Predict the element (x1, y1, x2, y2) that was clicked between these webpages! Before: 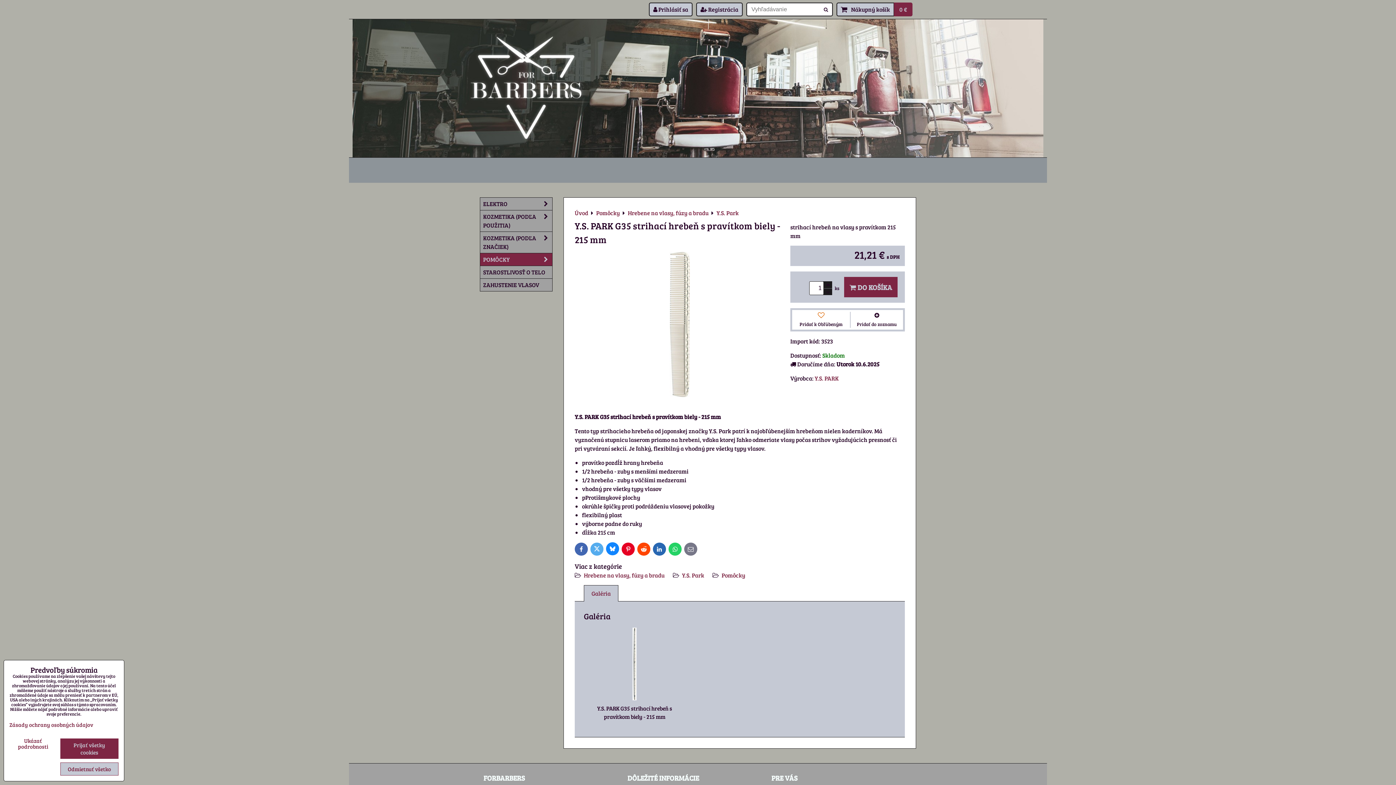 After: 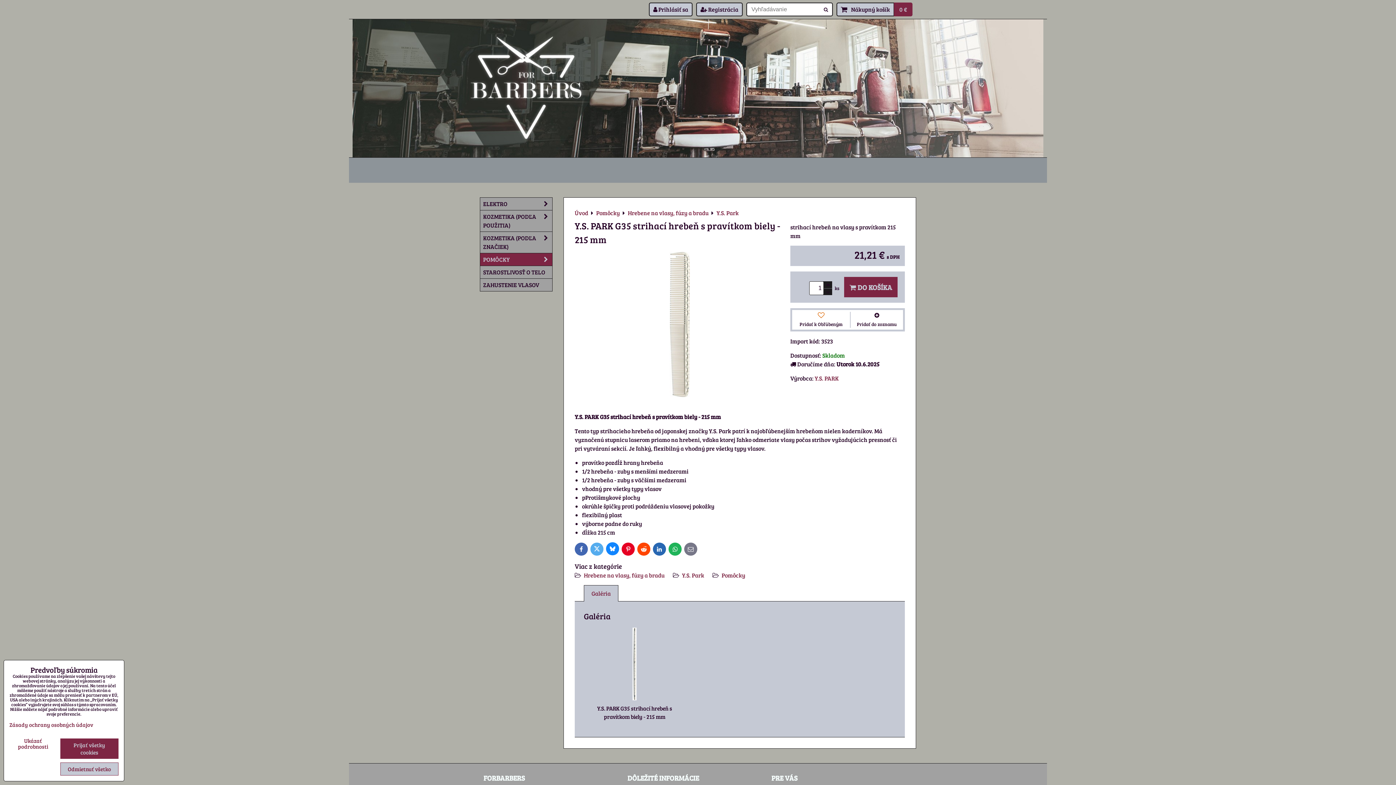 Action: label: WhatsApp bbox: (668, 542, 681, 556)